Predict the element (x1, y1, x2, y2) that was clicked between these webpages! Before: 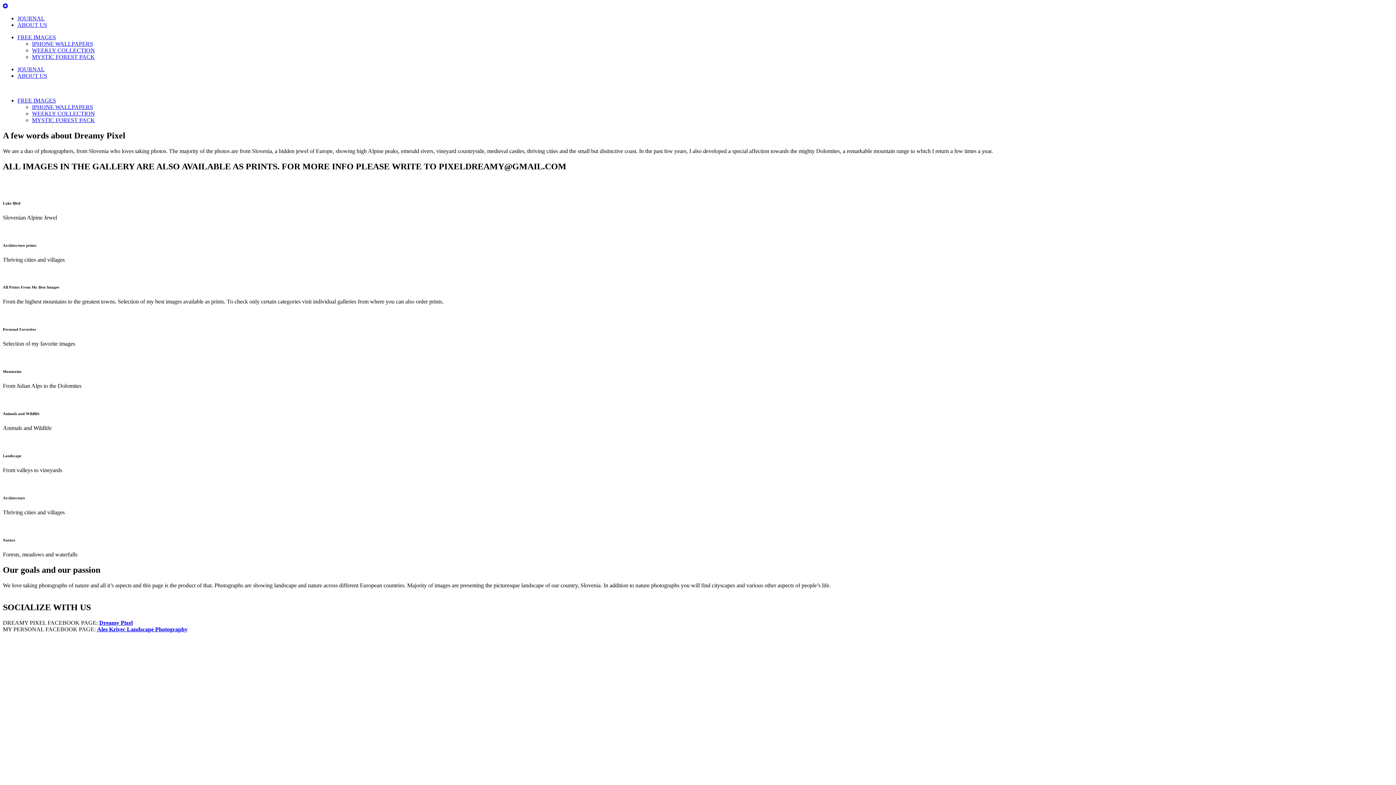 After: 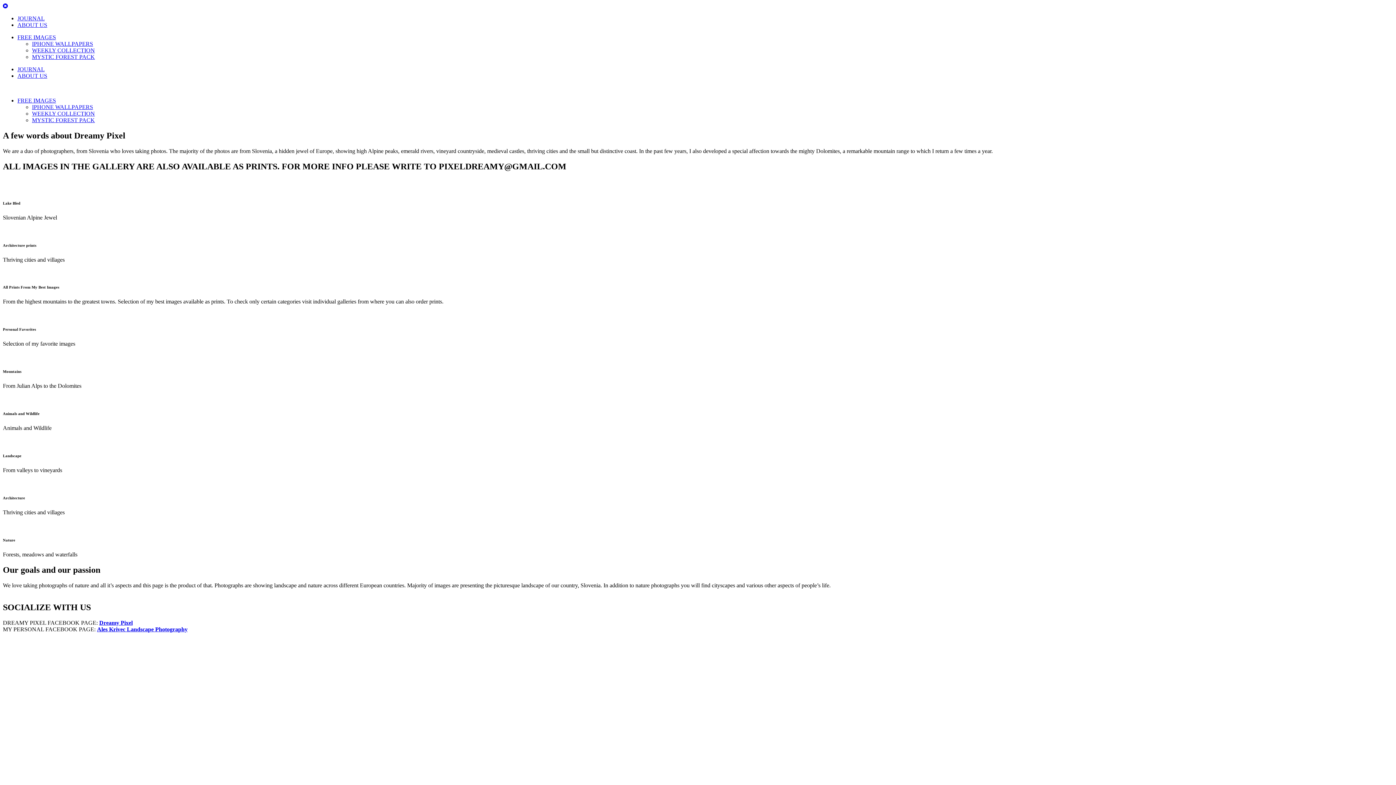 Action: label: Dreamy Pixel bbox: (99, 619, 132, 626)